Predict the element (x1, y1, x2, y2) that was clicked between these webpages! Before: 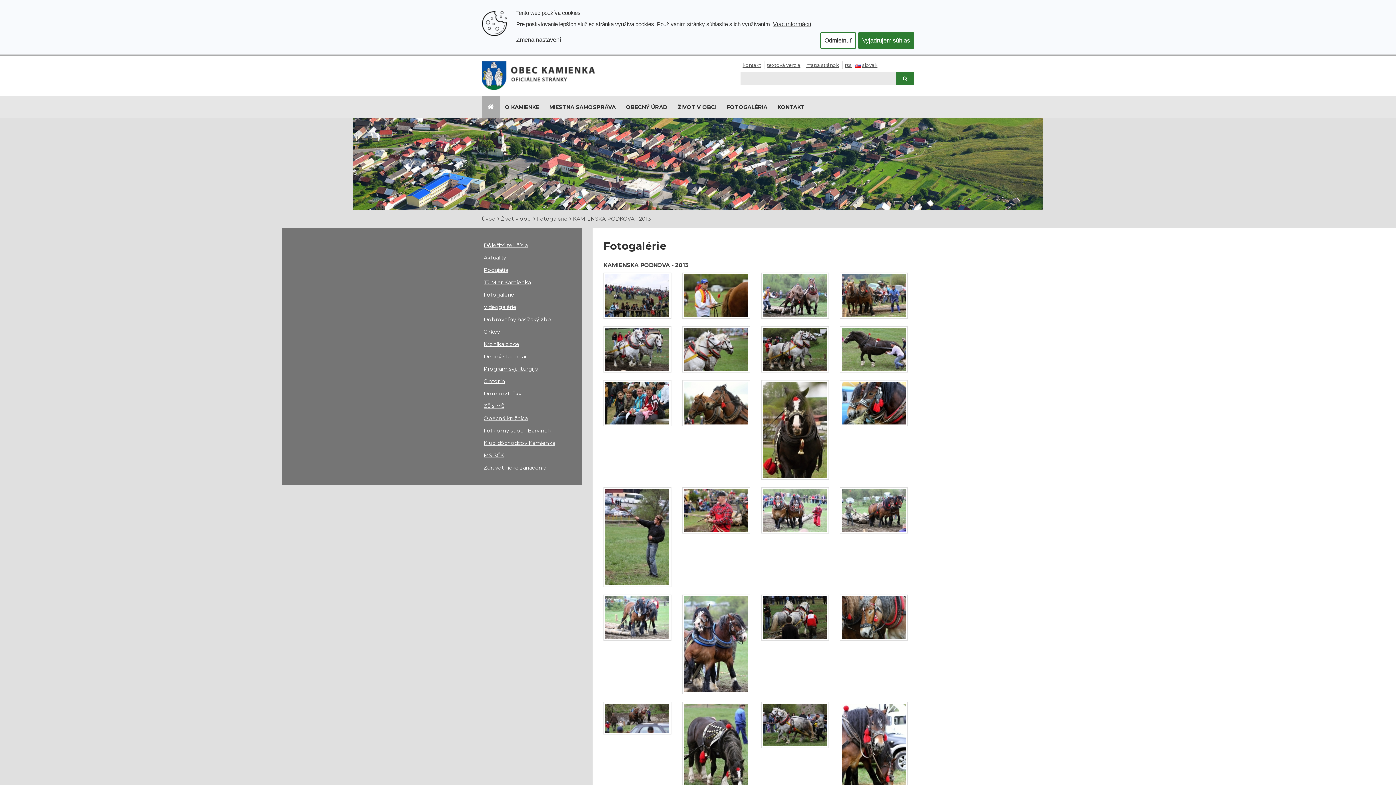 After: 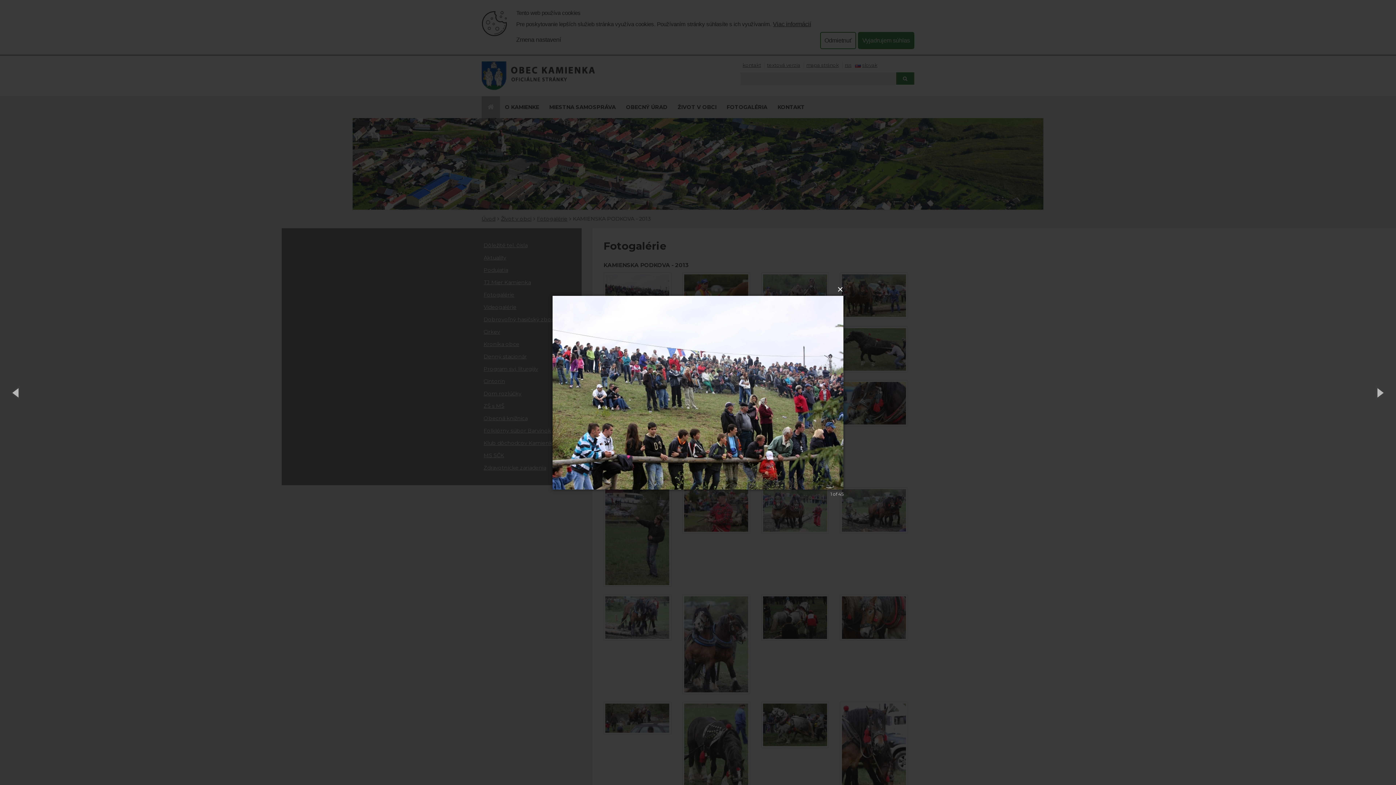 Action: bbox: (605, 274, 669, 316)